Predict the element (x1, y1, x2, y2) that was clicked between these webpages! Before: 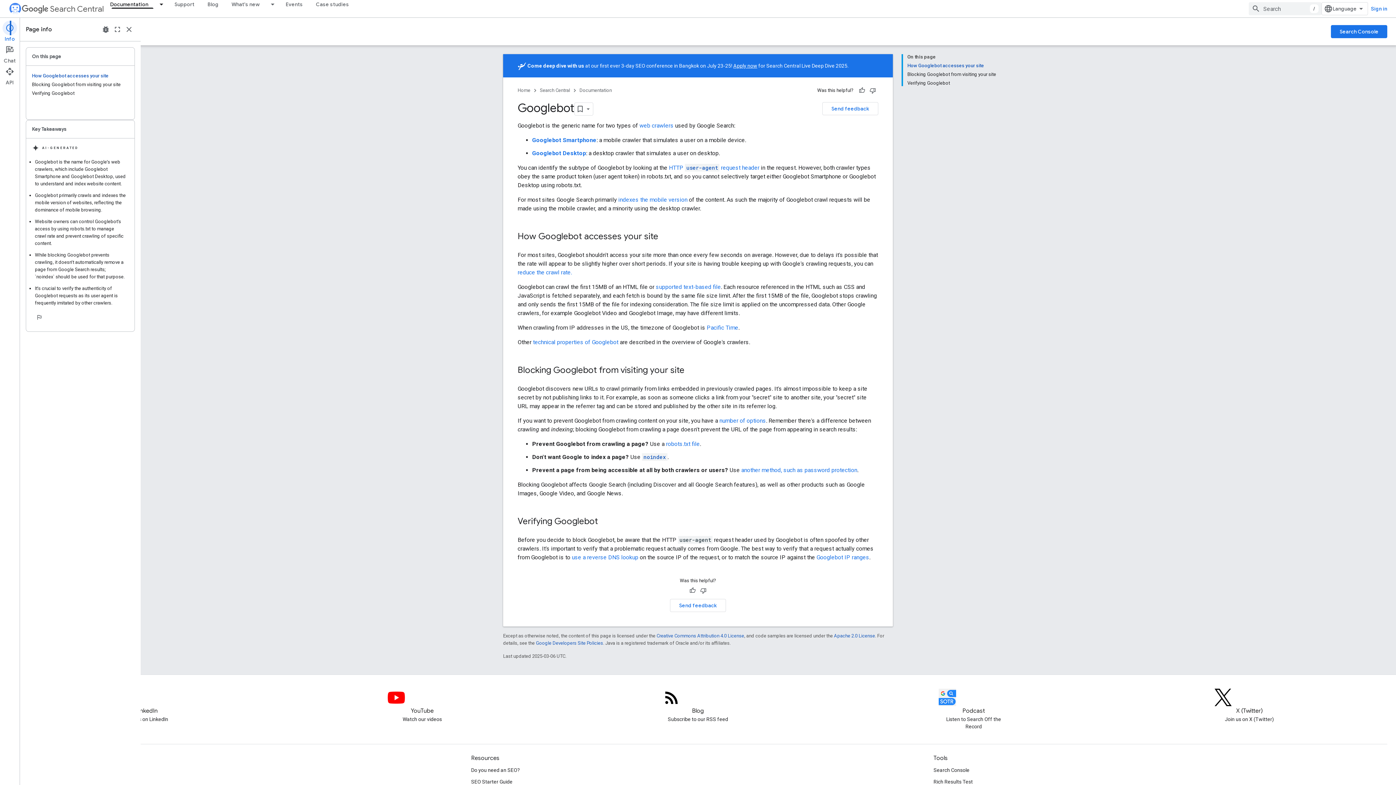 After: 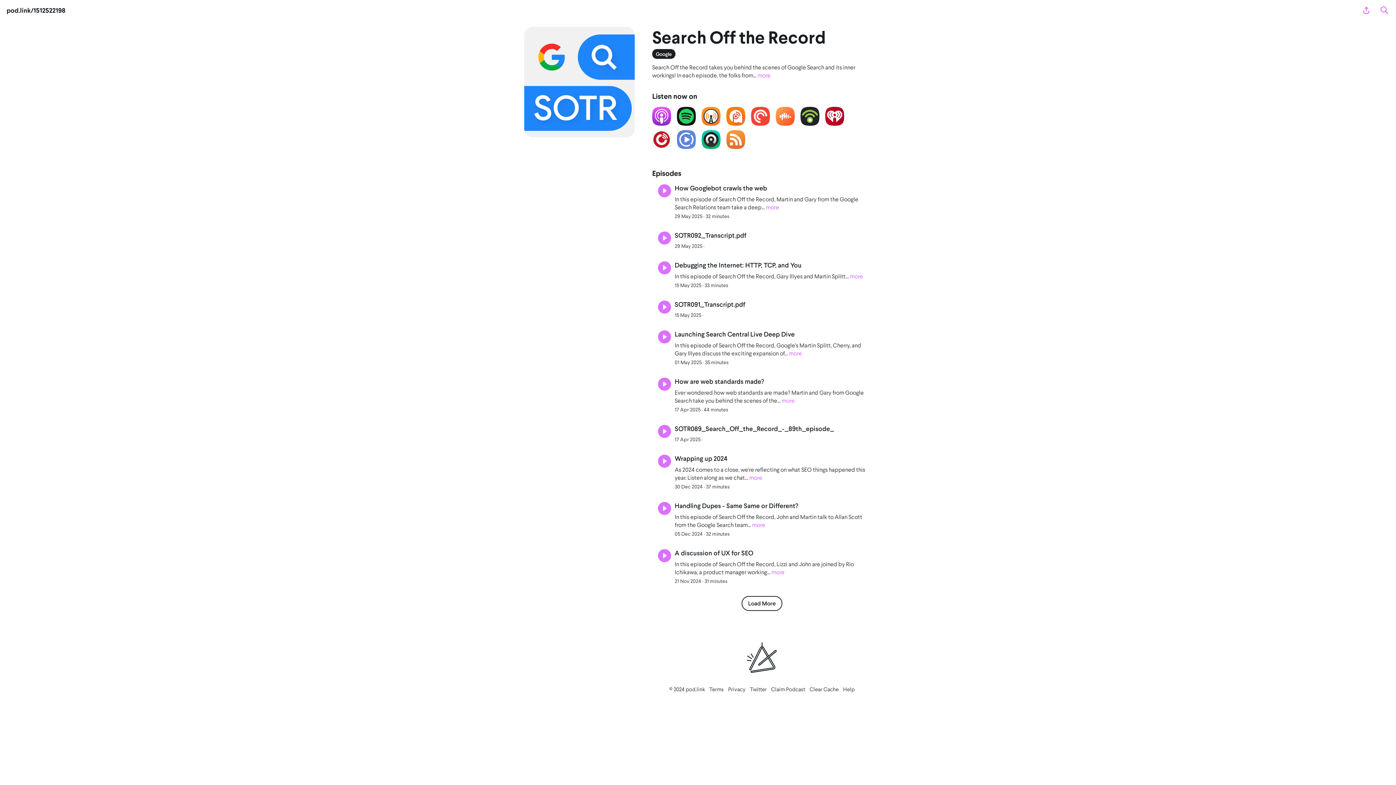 Action: bbox: (939, 660, 1008, 687) label: Search Off the Record podcast episodes